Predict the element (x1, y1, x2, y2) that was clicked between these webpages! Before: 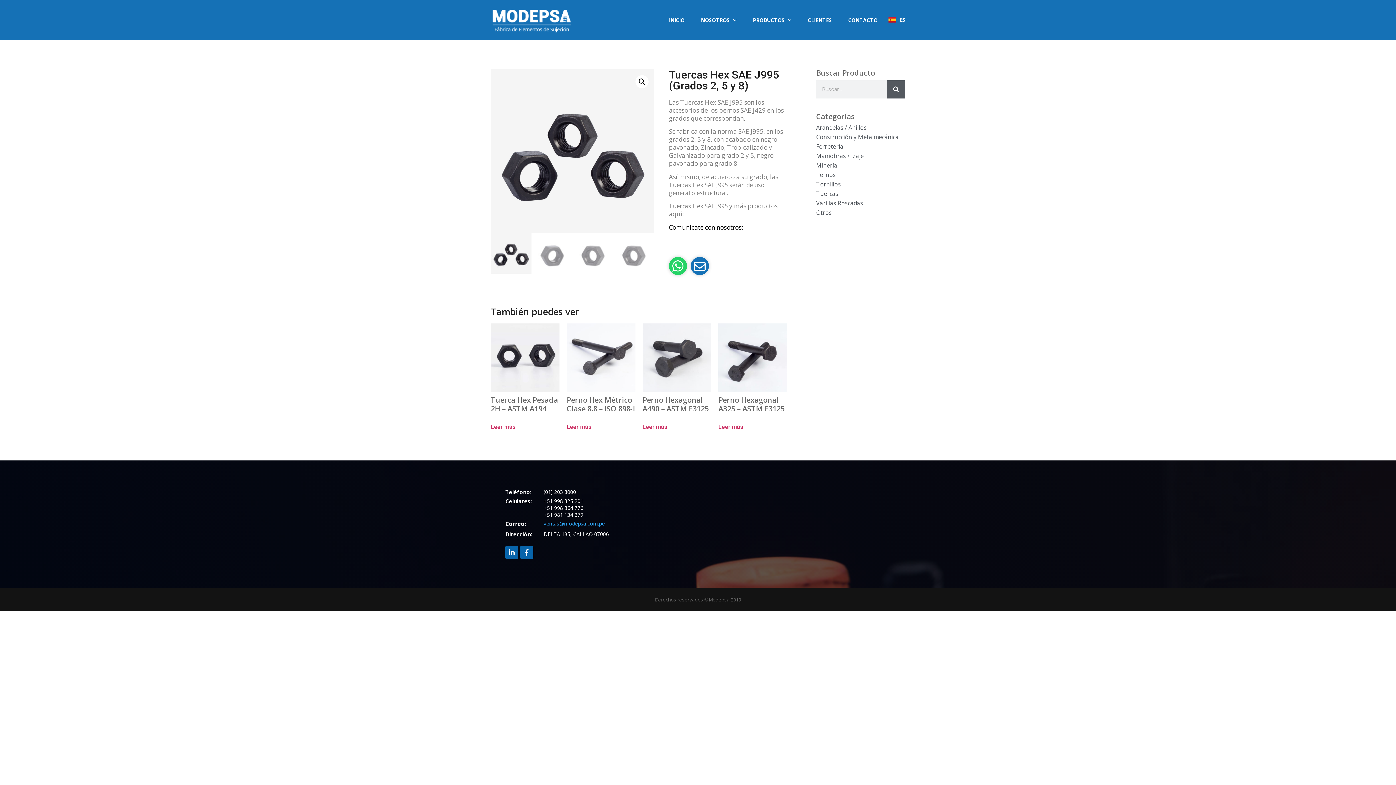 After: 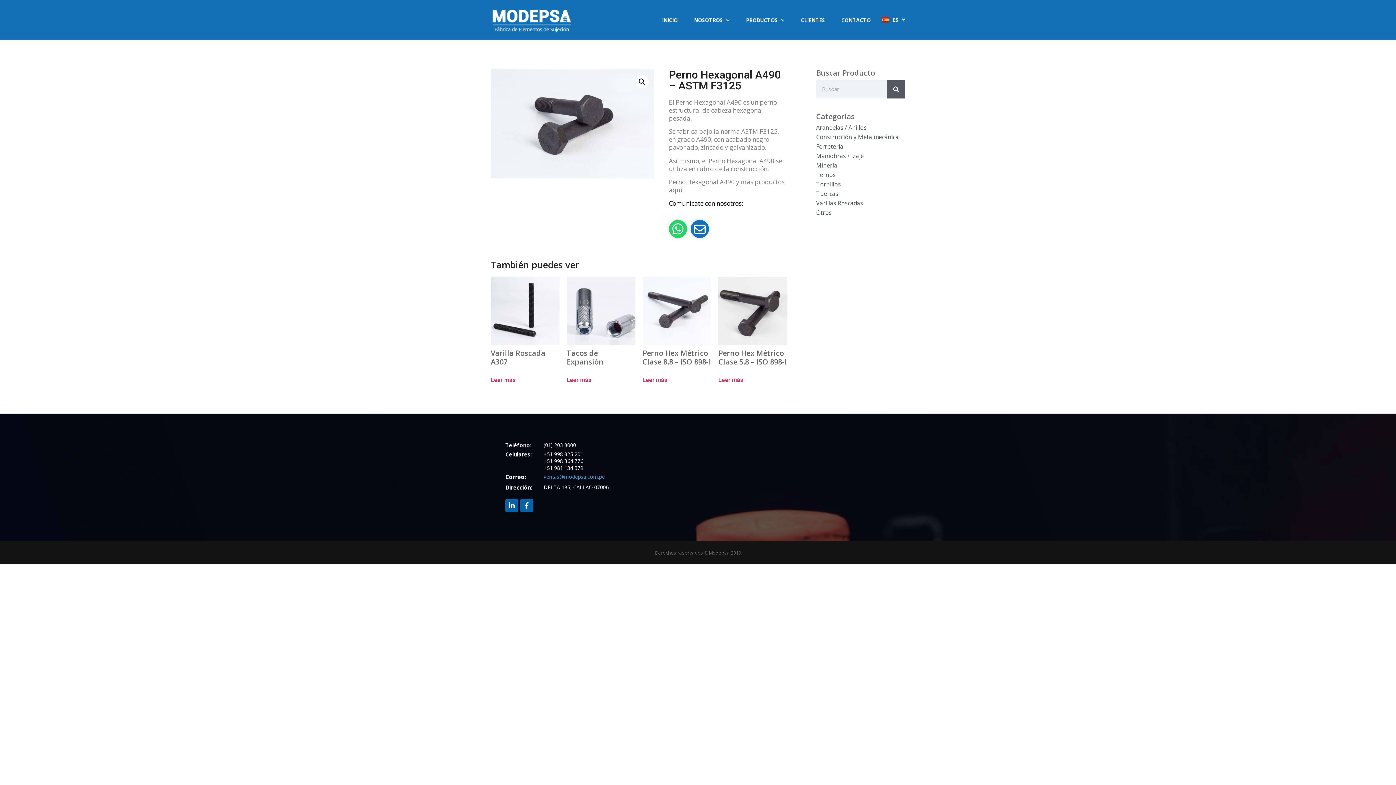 Action: label: Perno Hexagonal A490 – ASTM F3125
Valorado en
0
de 5 bbox: (642, 323, 711, 417)